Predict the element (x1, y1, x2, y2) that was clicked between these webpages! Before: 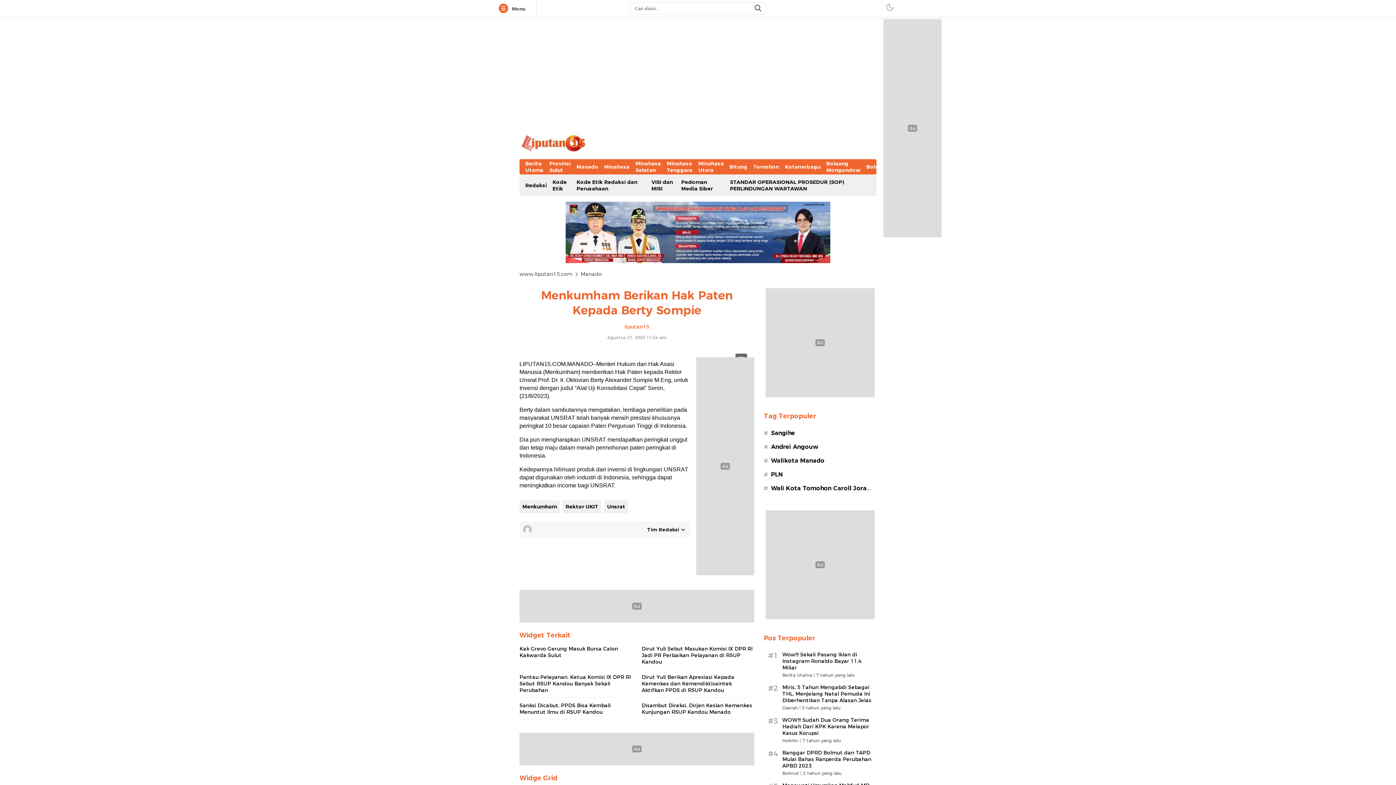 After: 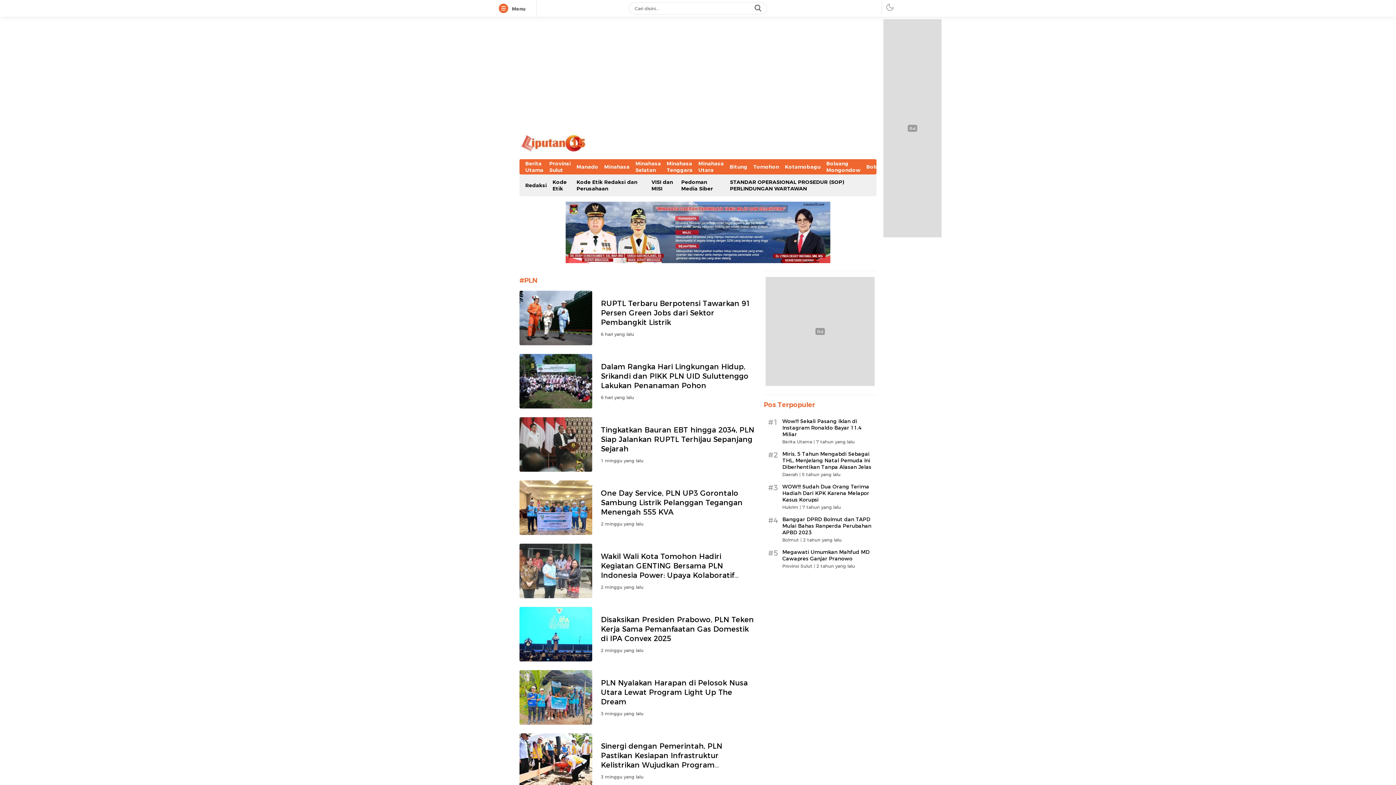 Action: bbox: (771, 471, 782, 478) label: PLN